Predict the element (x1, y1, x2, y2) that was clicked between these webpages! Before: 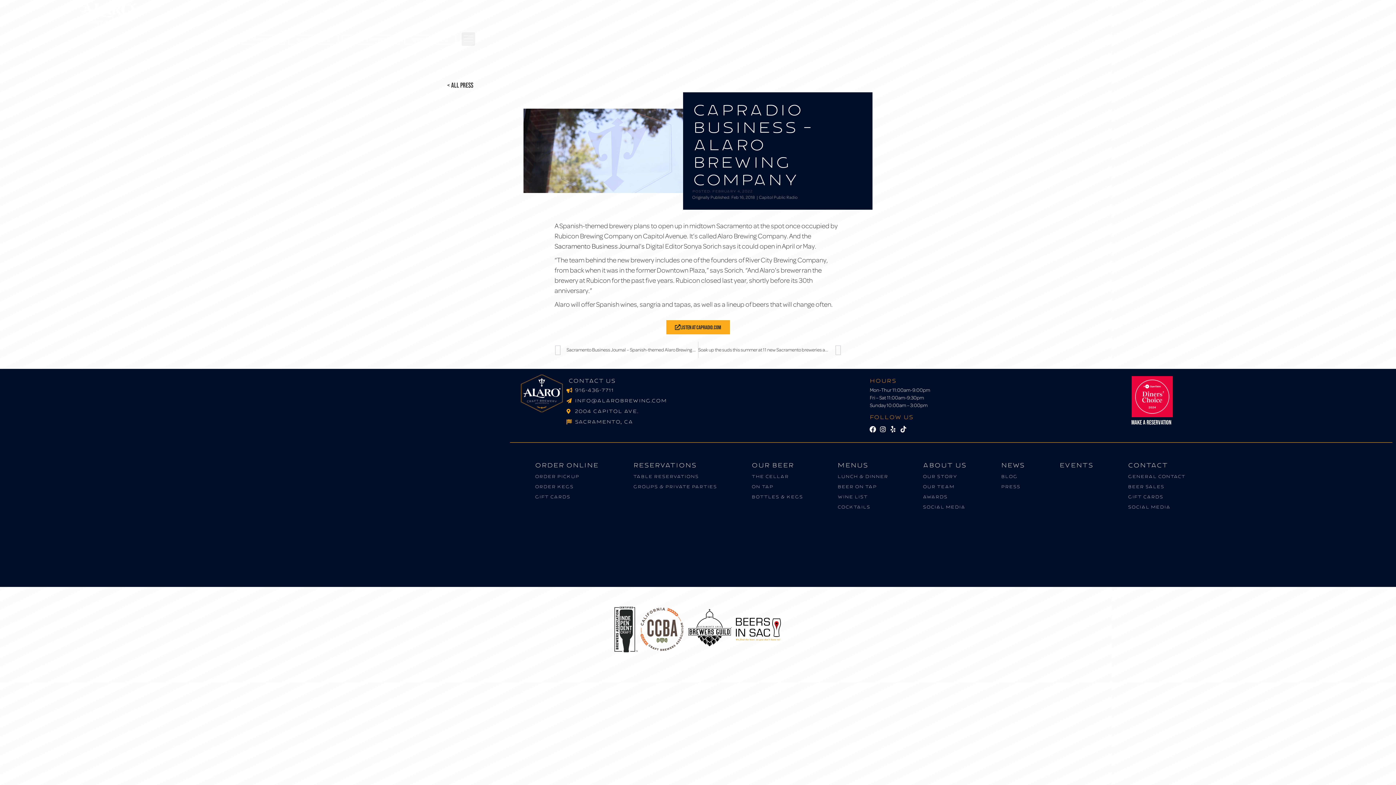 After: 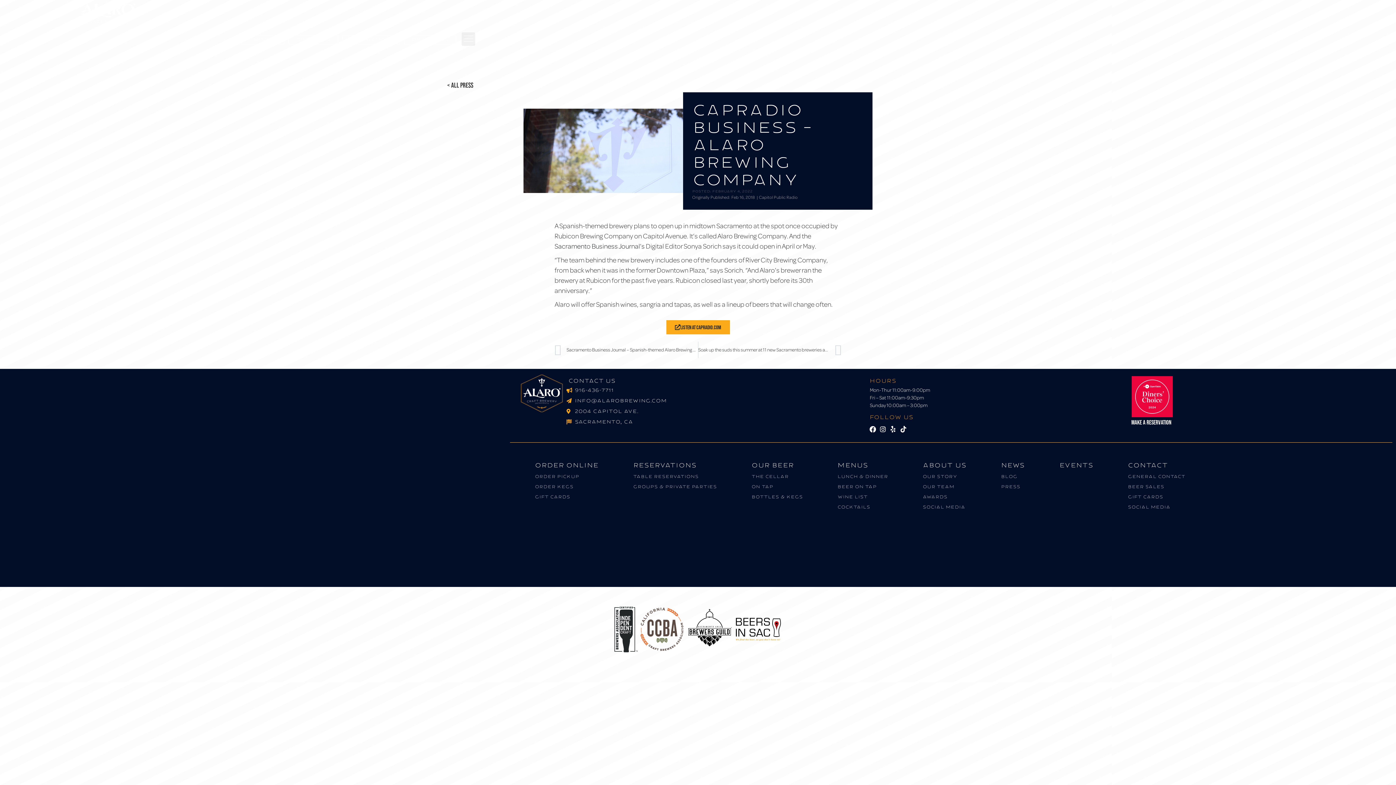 Action: bbox: (534, 461, 598, 469) label: Order Online